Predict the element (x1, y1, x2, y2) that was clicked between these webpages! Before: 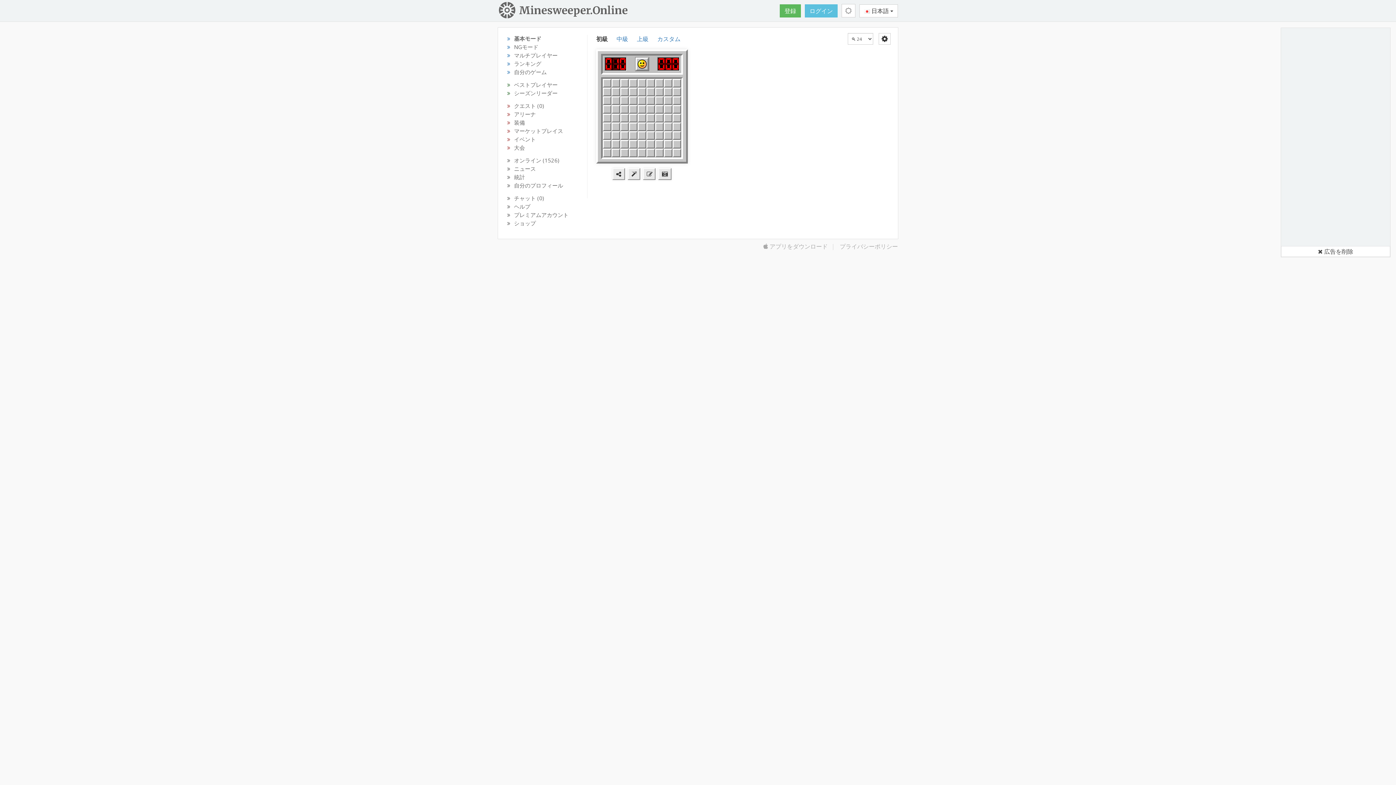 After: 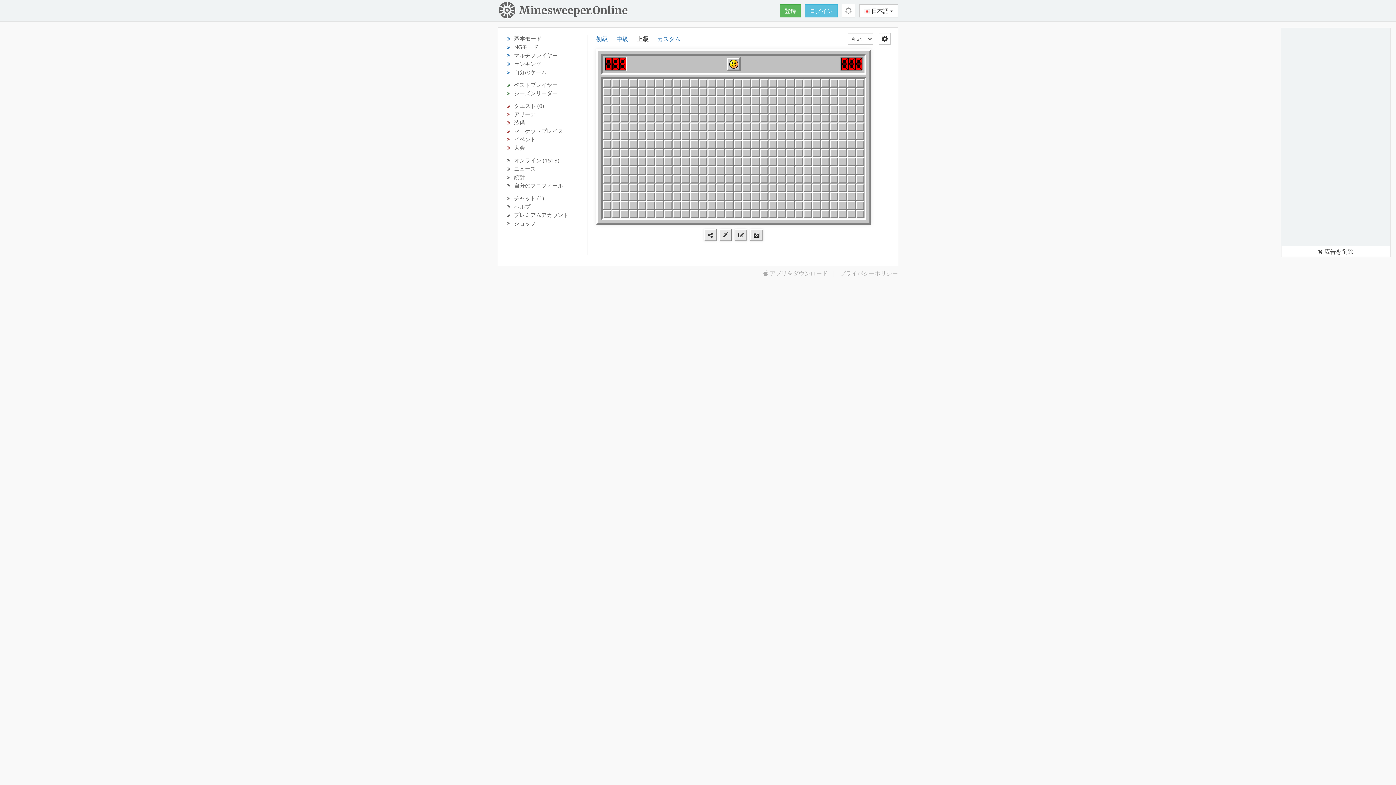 Action: bbox: (637, 34, 648, 42) label: 上級